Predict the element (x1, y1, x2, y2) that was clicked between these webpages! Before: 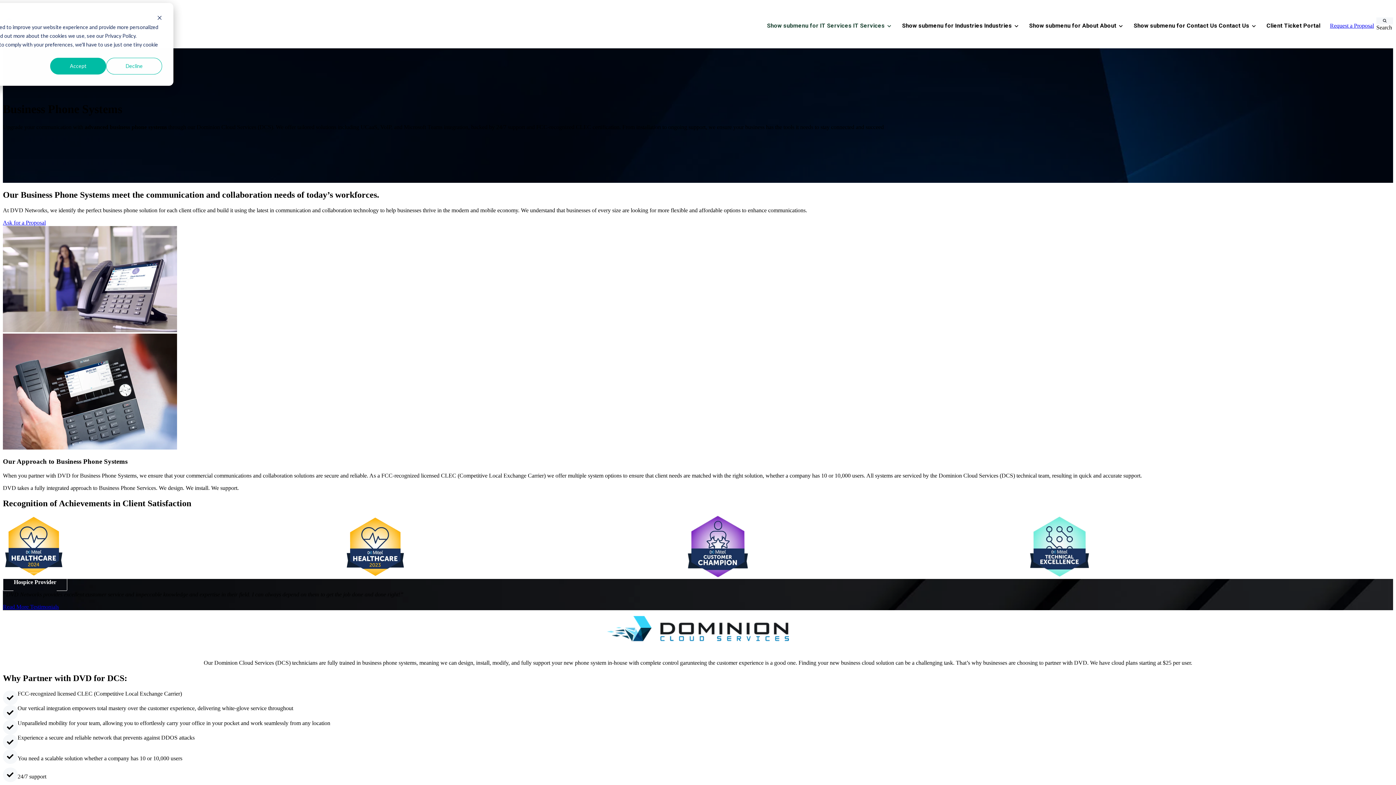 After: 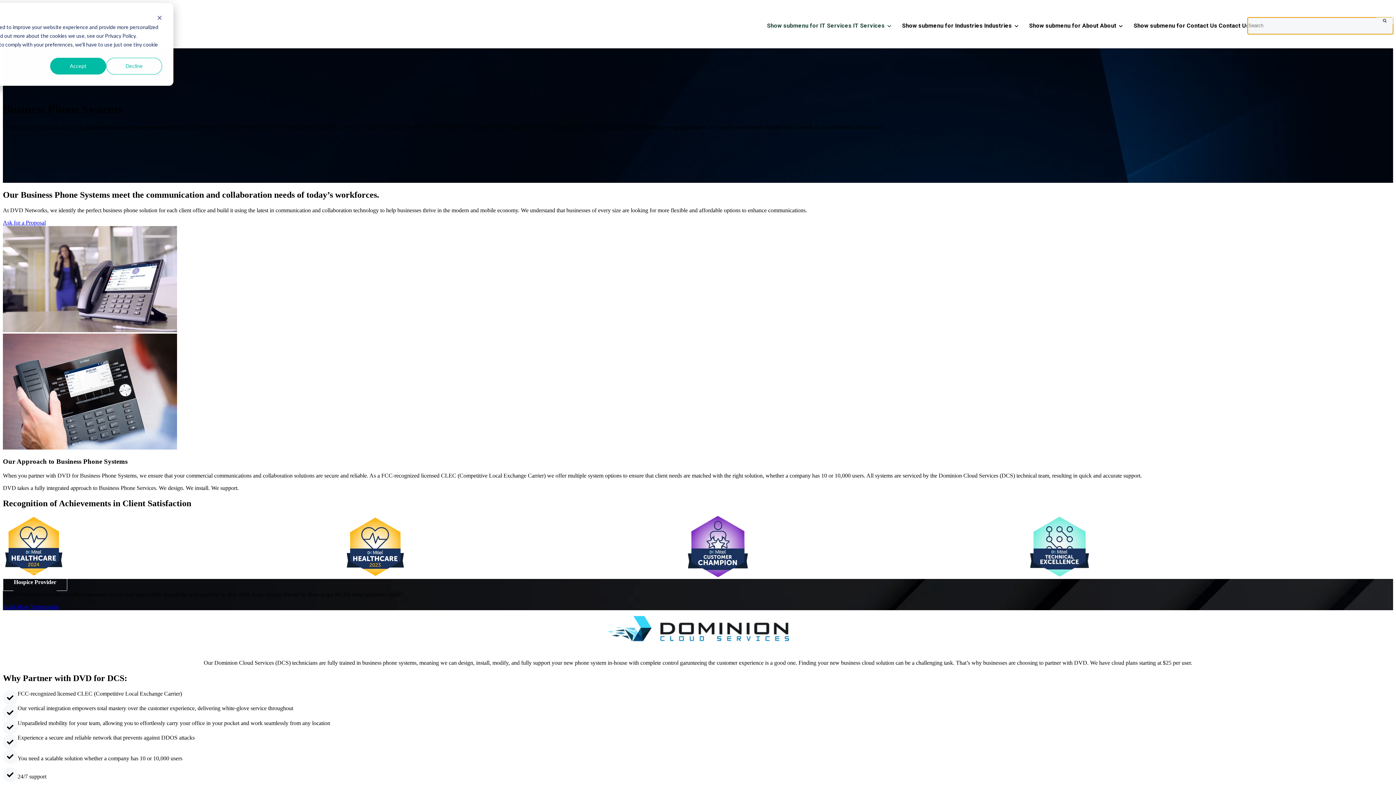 Action: bbox: (1376, 17, 1393, 24) label: Search